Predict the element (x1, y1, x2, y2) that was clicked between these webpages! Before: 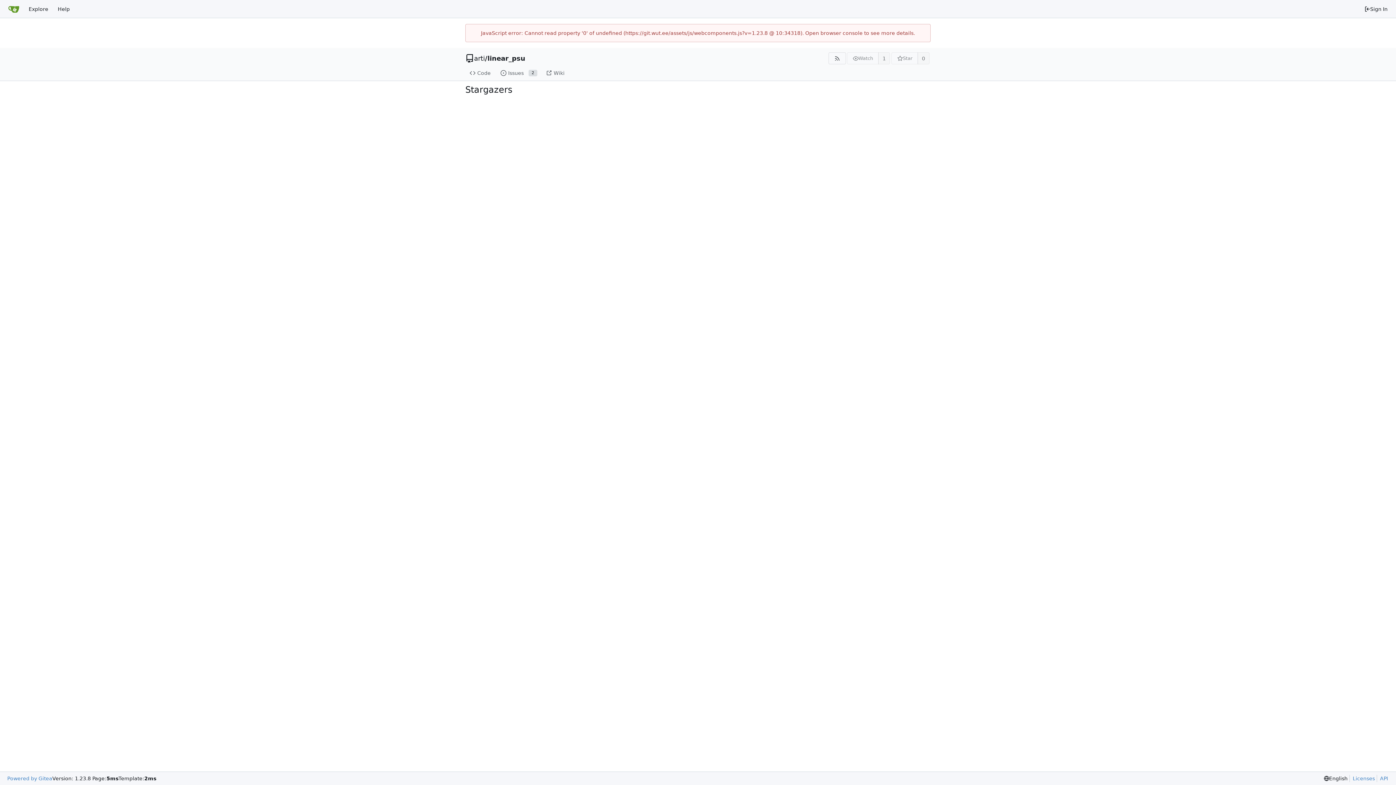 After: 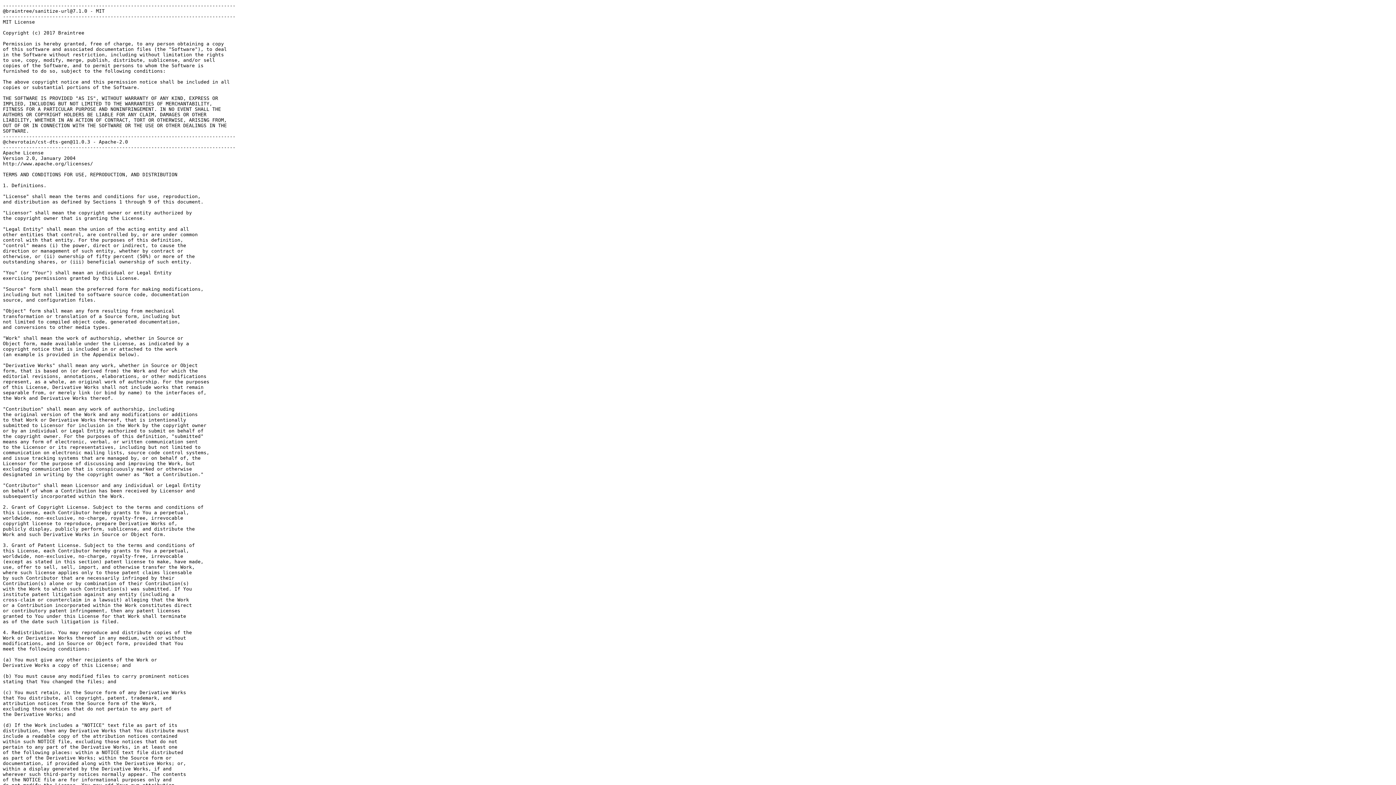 Action: label: Licenses bbox: (1349, 775, 1375, 782)